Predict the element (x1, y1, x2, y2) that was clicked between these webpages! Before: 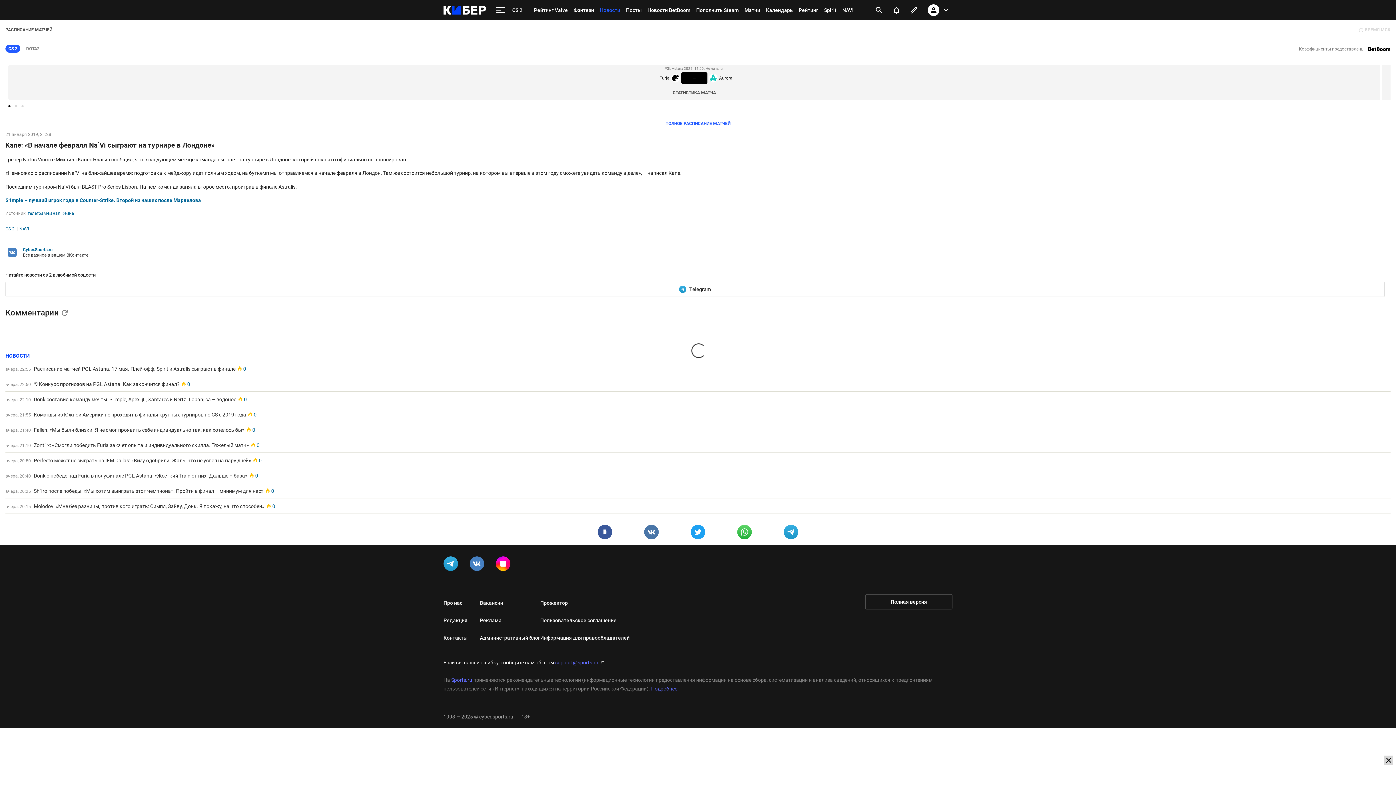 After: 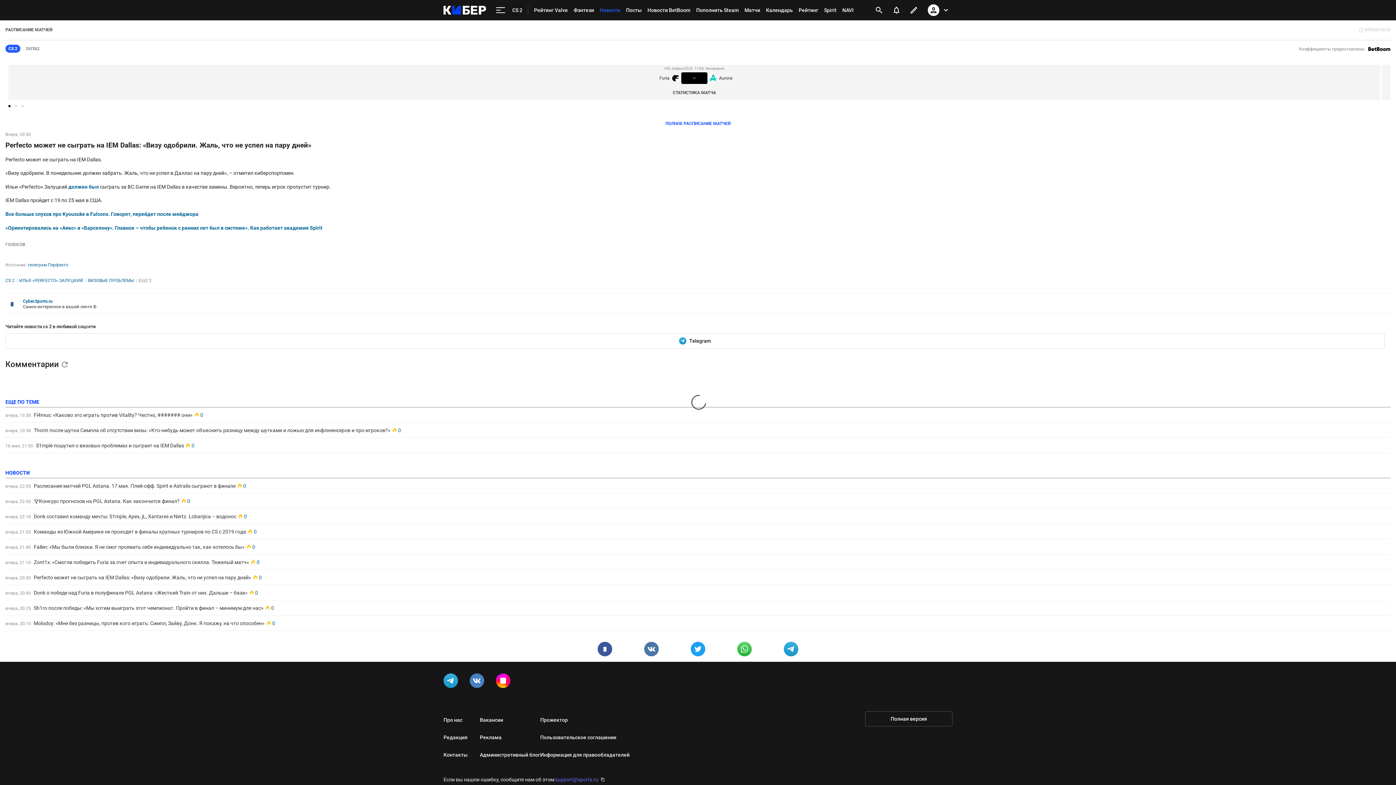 Action: label: вчера, 20:50 Perfecto может не сыграть на IEM Dallas: «Визу одобрили. Жаль, что не успел на пару дней»  0 bbox: (5, 453, 1390, 468)